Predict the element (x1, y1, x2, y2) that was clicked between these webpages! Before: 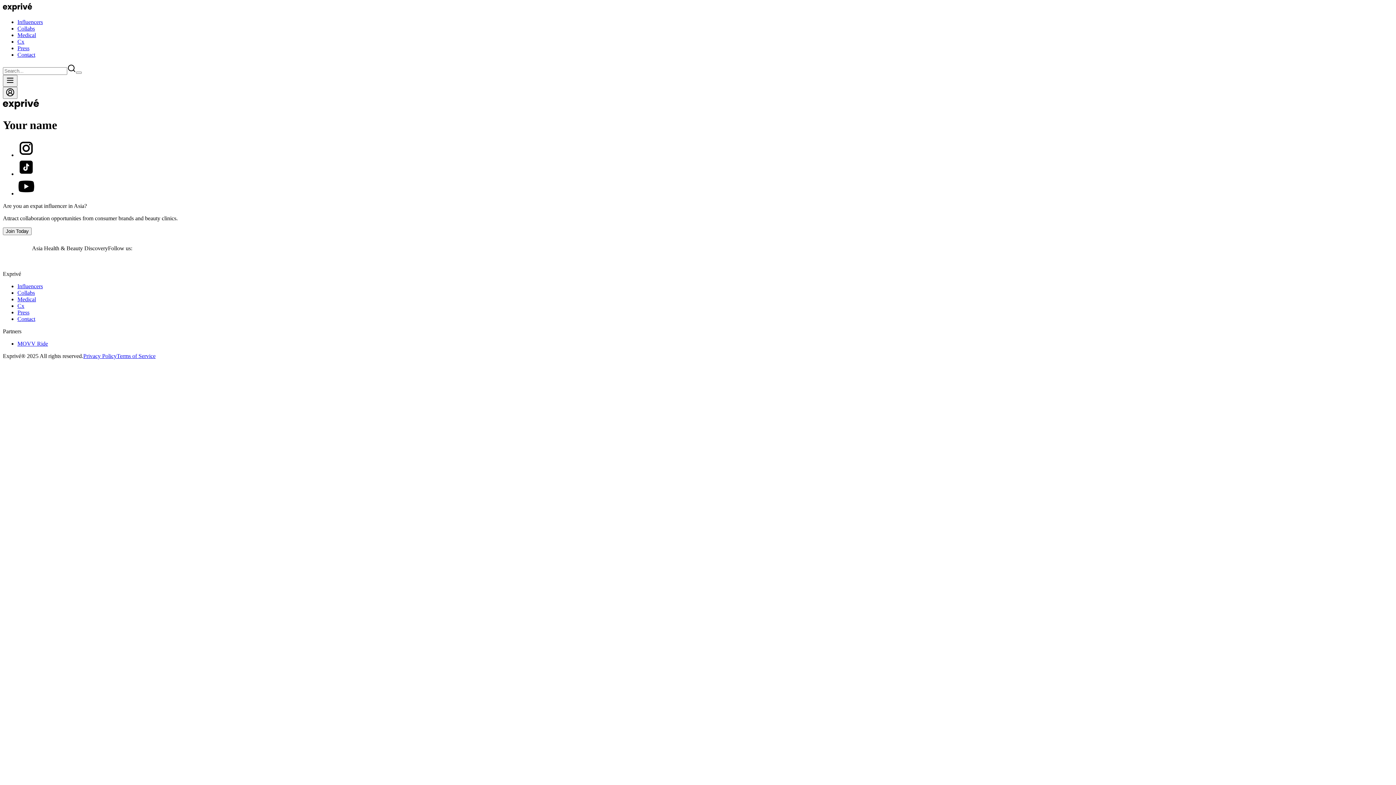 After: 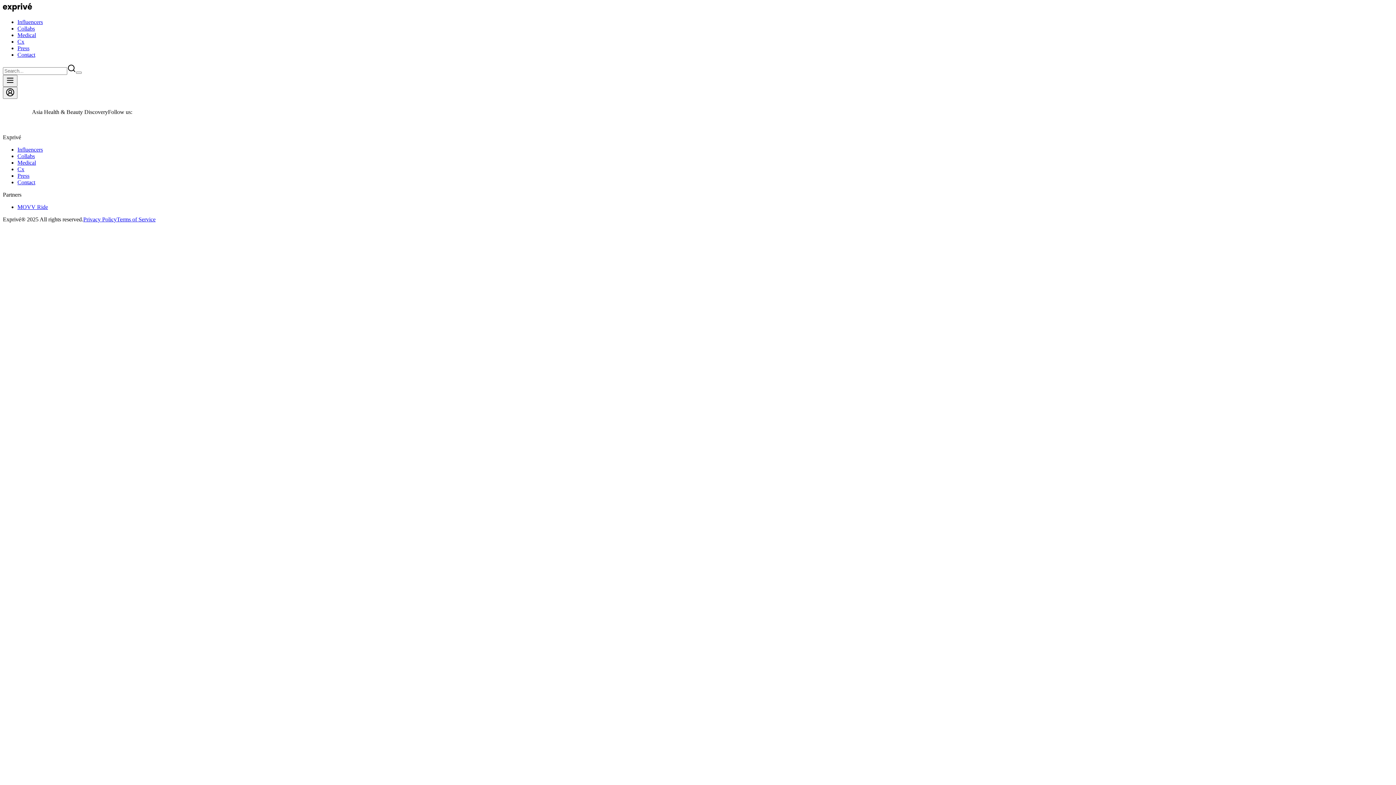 Action: bbox: (17, 283, 42, 289) label: Influencers